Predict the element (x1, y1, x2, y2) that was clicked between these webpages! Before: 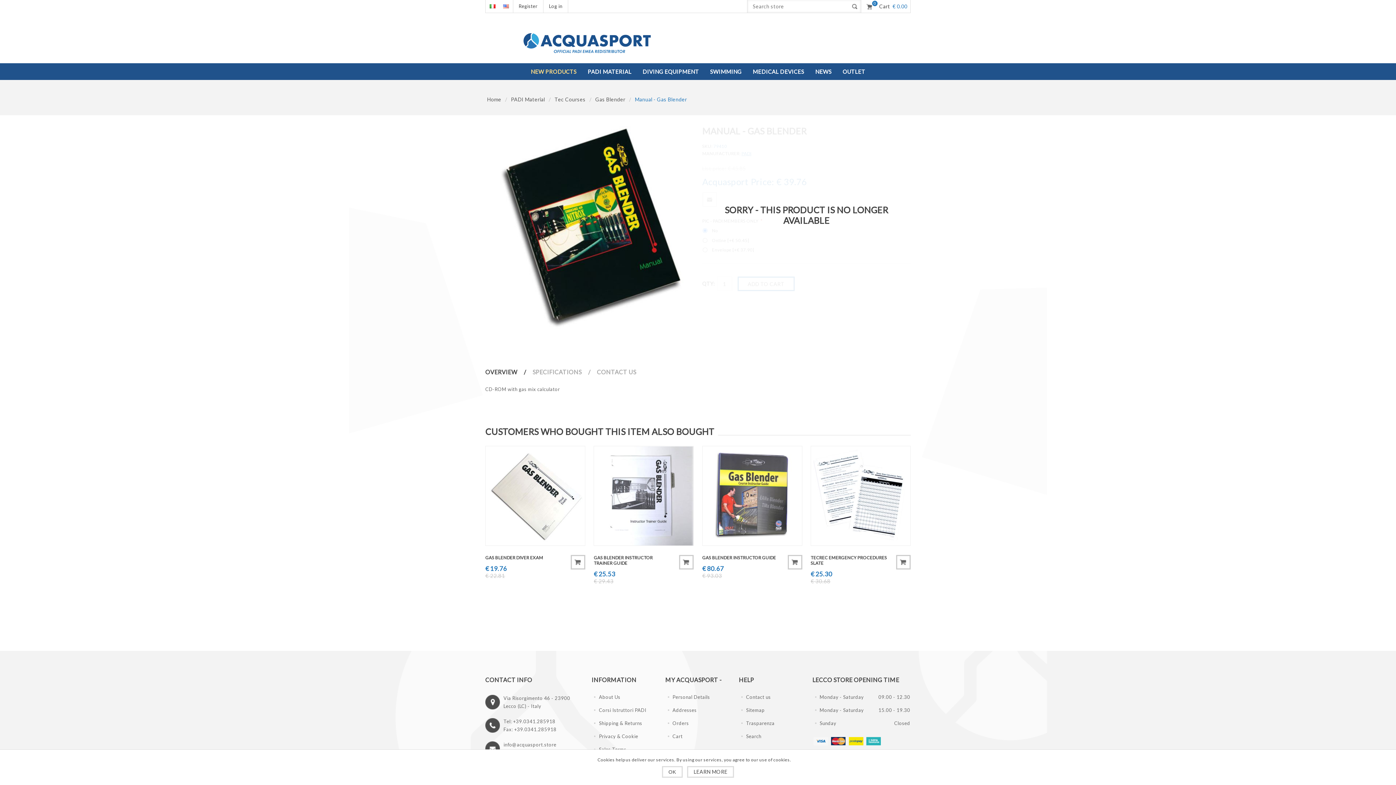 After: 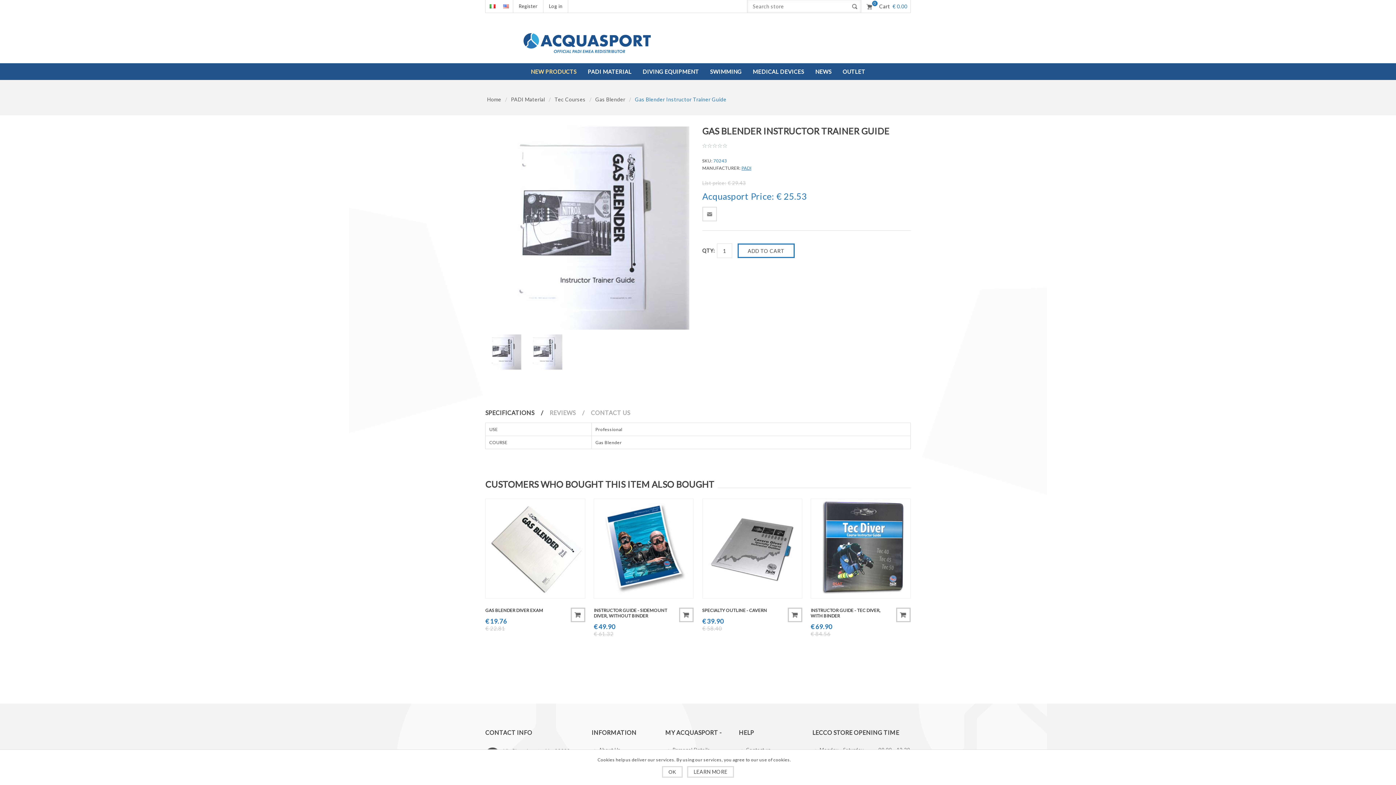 Action: bbox: (593, 555, 672, 566) label: GAS BLENDER INSTRUCTOR TRAINER GUIDE